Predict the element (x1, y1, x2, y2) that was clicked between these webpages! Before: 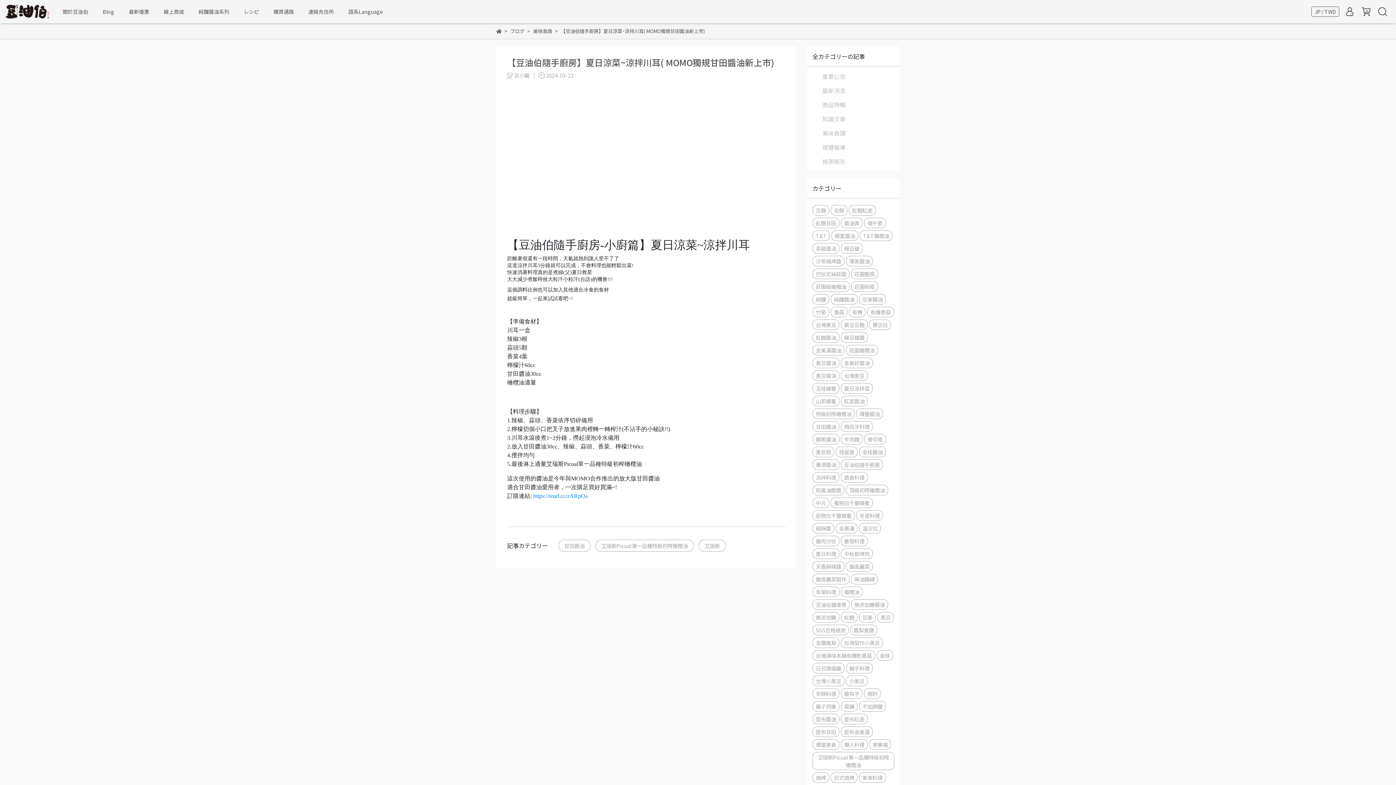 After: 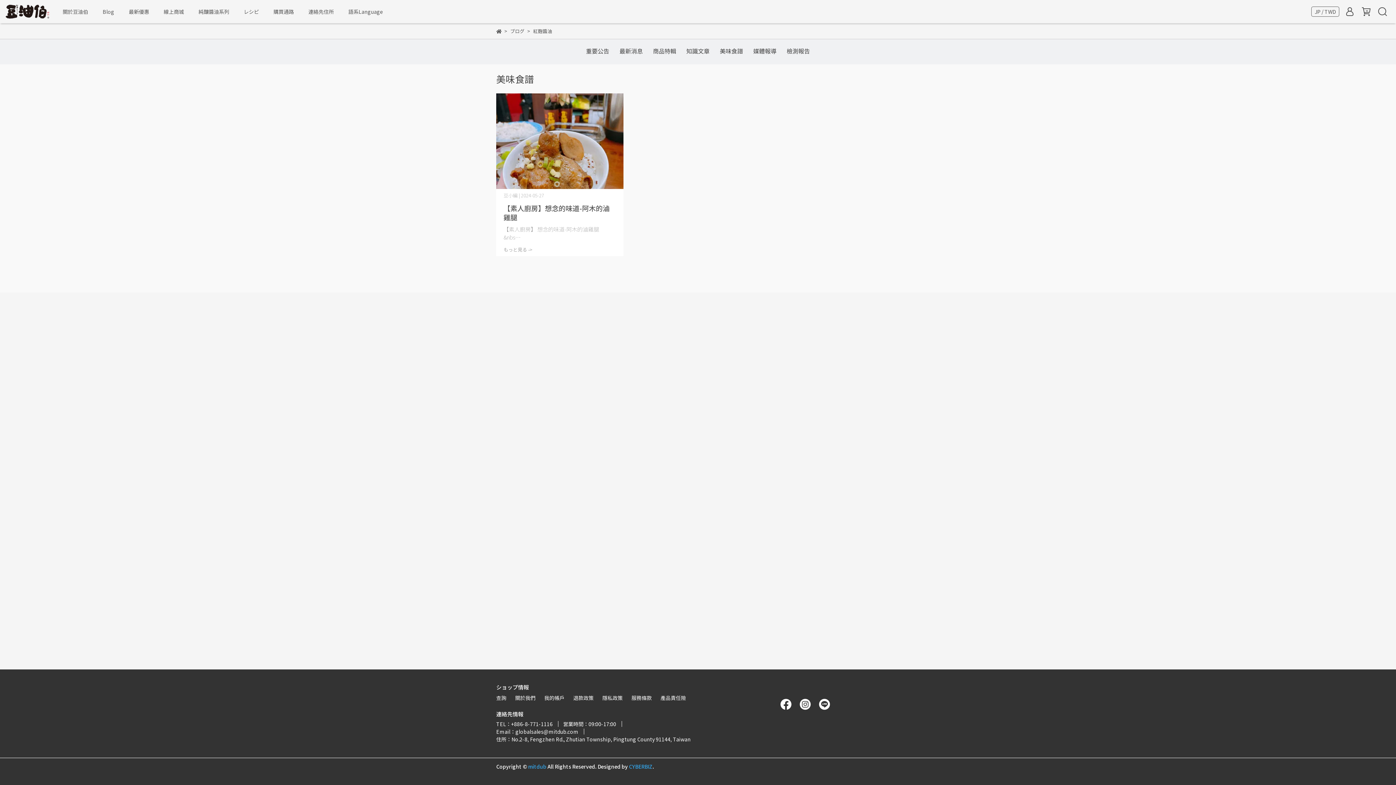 Action: bbox: (812, 332, 839, 342) label: 紅麴醬油